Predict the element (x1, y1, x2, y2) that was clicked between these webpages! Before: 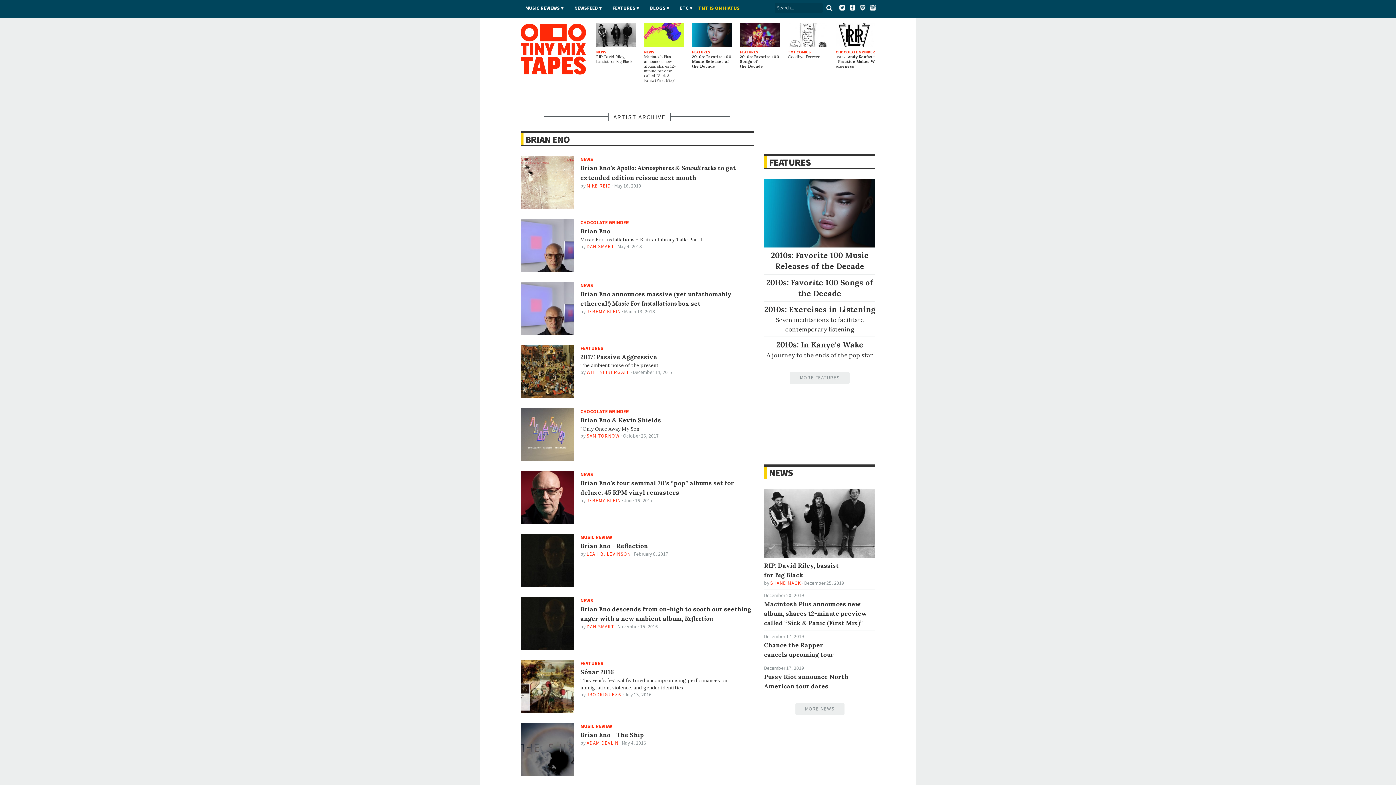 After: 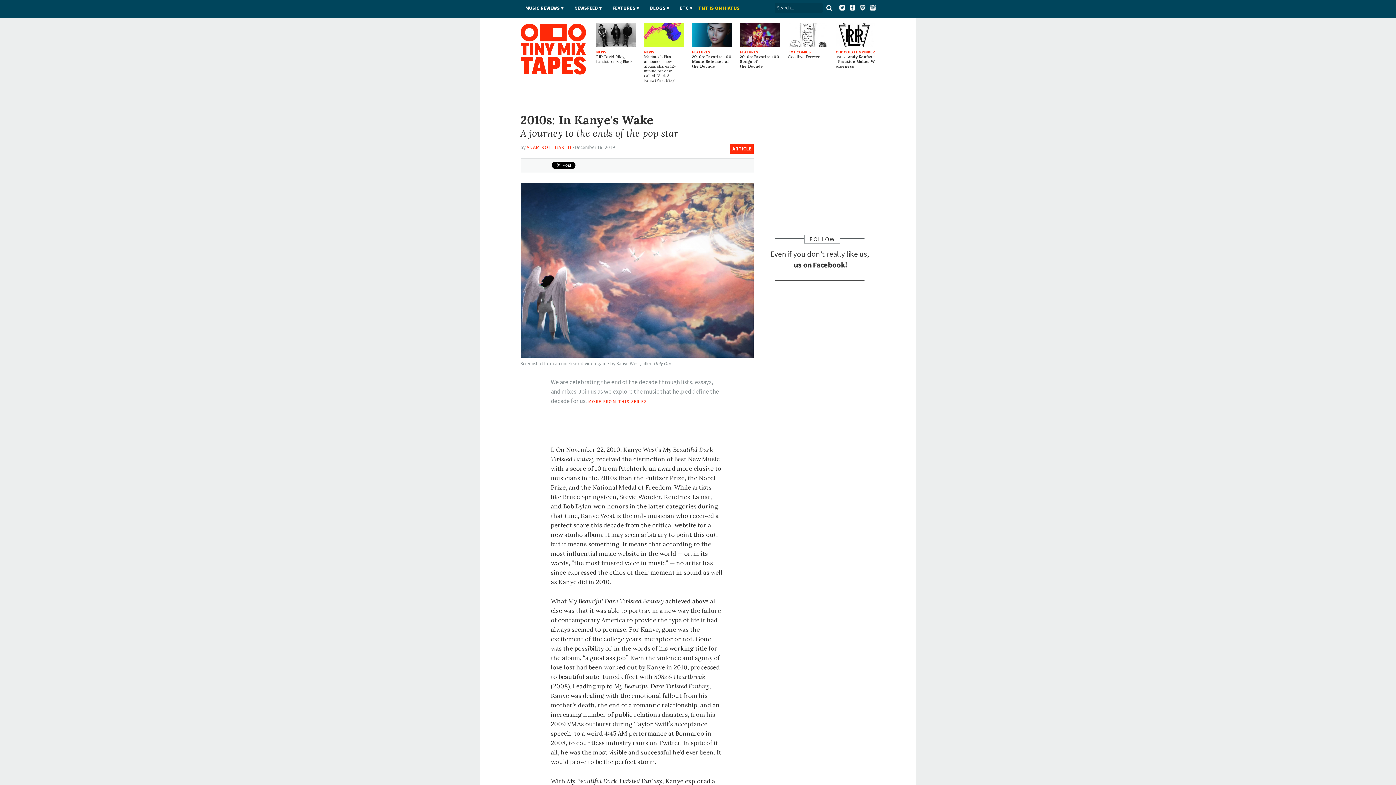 Action: label: 2010s: In Kanye's Wake

A journey to the ends of the pop star bbox: (764, 339, 875, 359)